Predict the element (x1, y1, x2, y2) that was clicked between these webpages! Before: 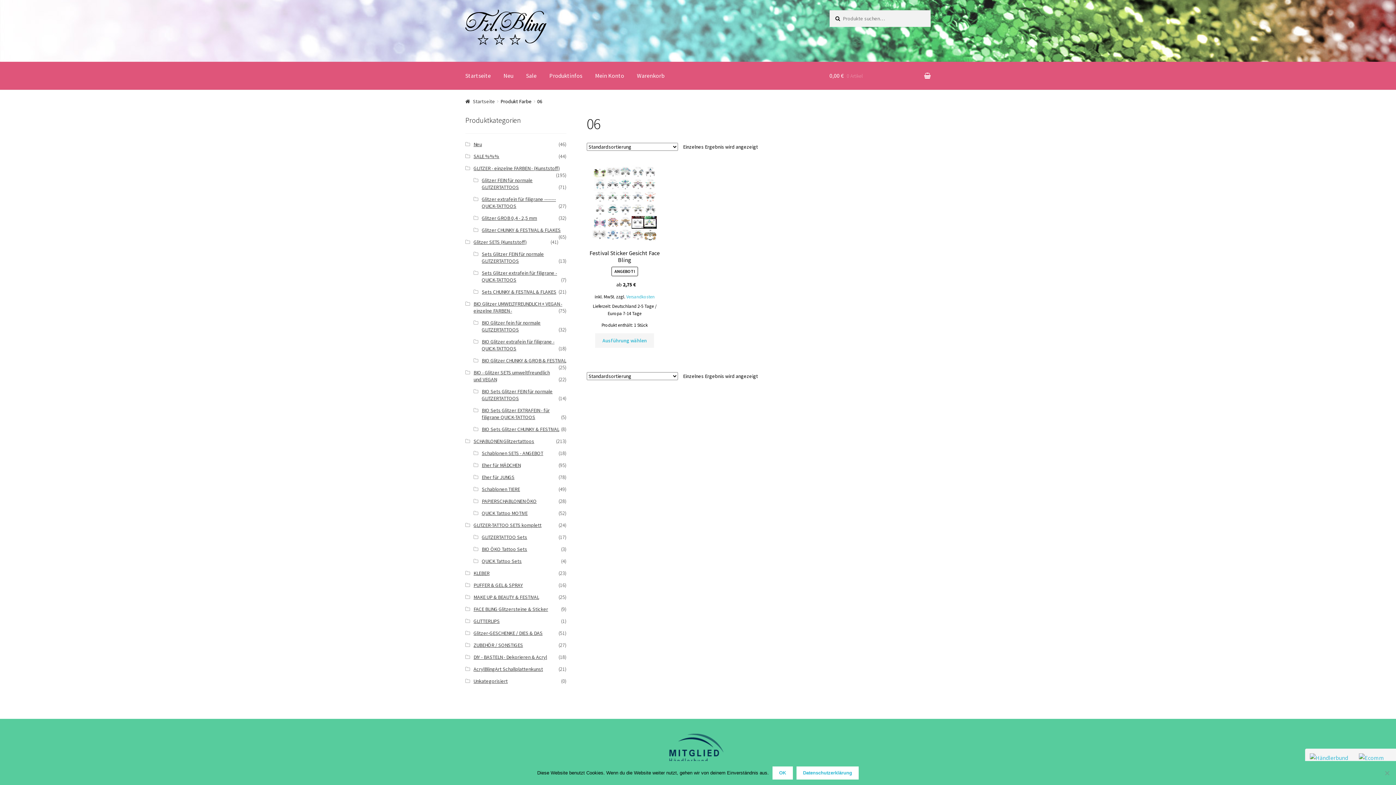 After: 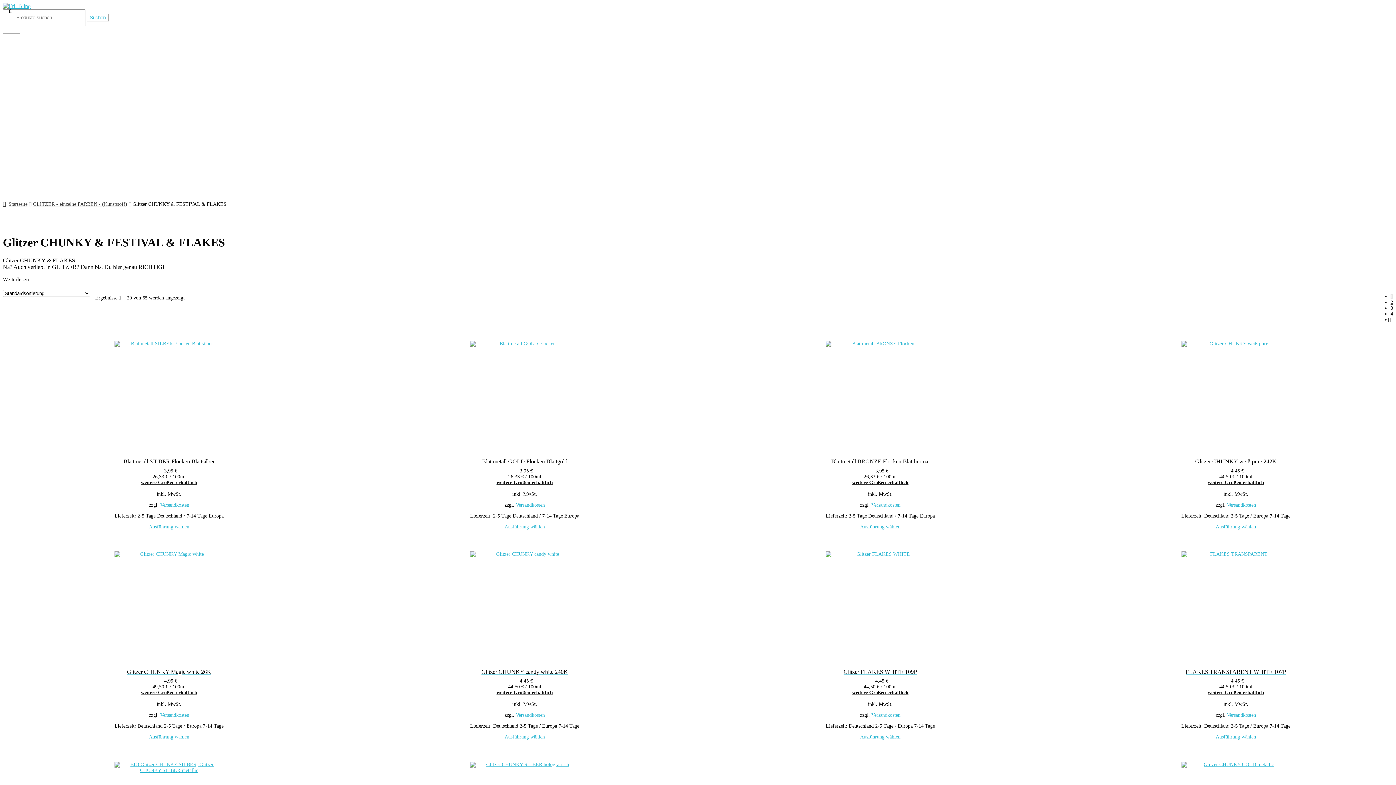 Action: bbox: (481, 226, 560, 233) label: Glitzer CHUNKY & FESTIVAL & FLAKES